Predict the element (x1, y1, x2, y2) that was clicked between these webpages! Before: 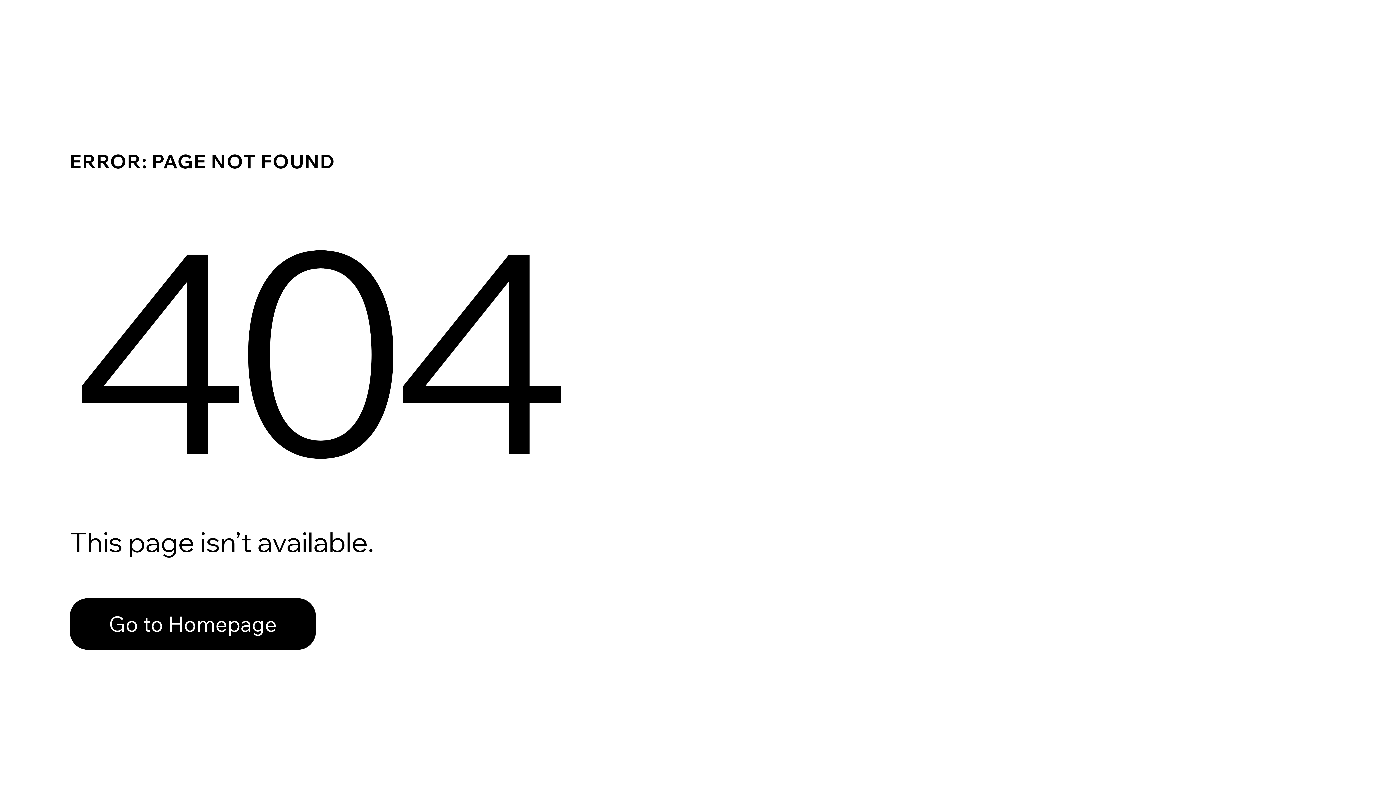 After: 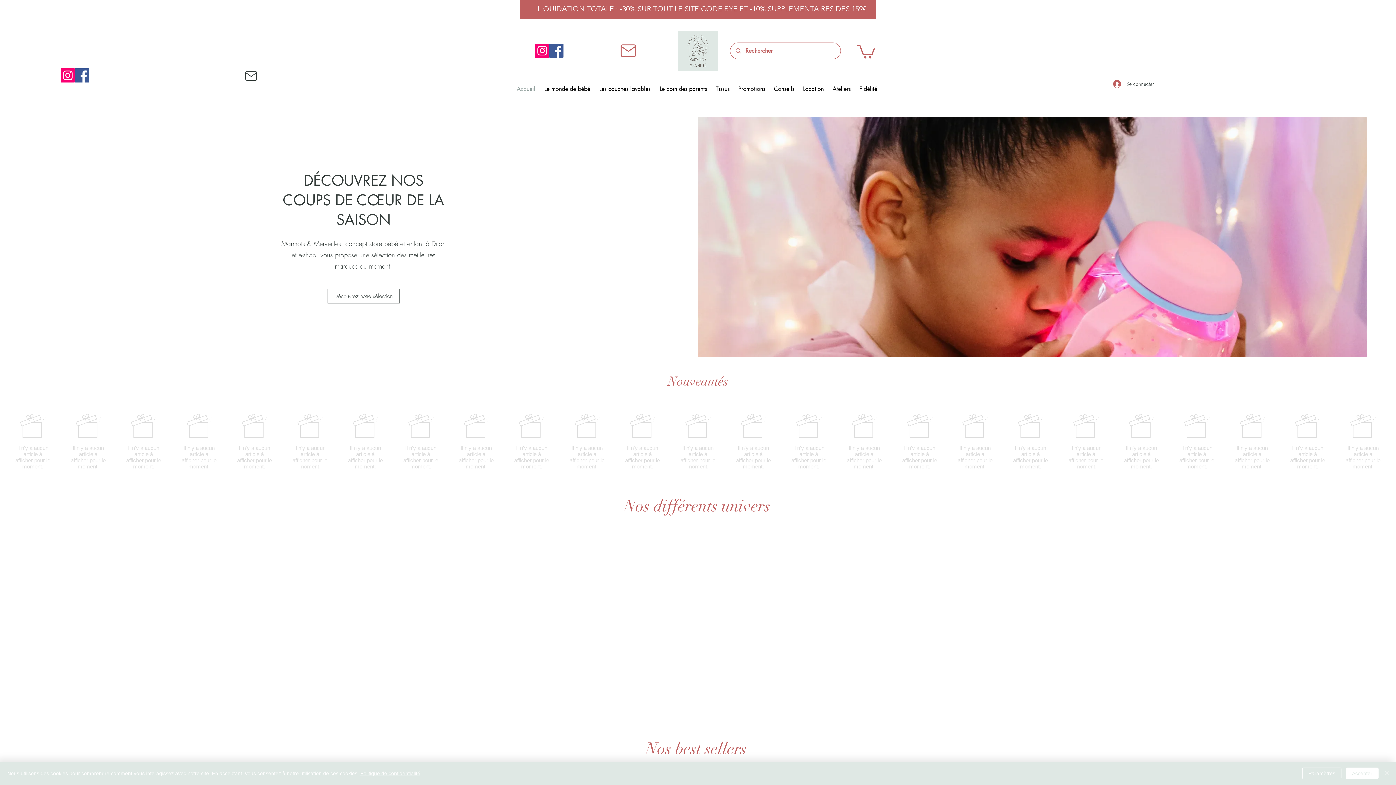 Action: label: Go to Homepage bbox: (69, 598, 316, 650)